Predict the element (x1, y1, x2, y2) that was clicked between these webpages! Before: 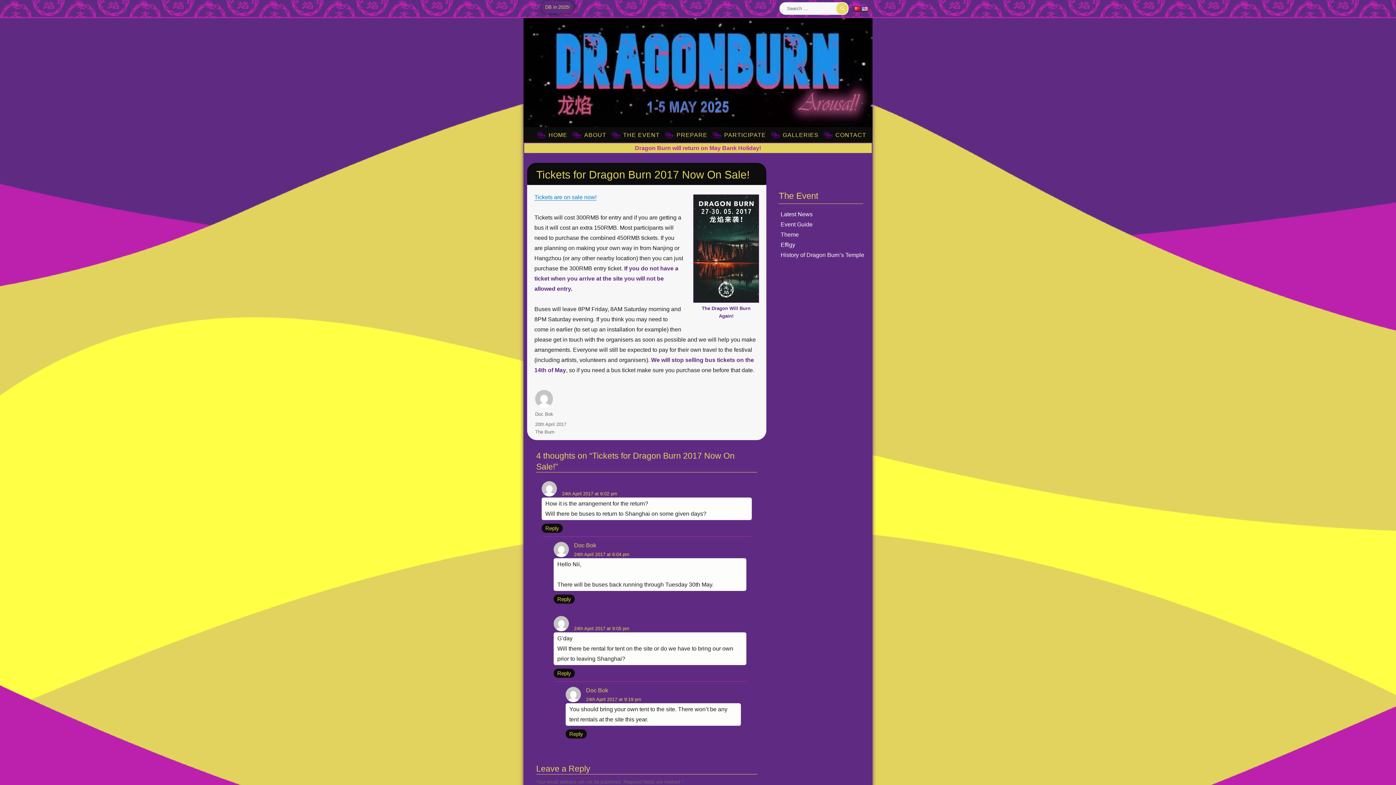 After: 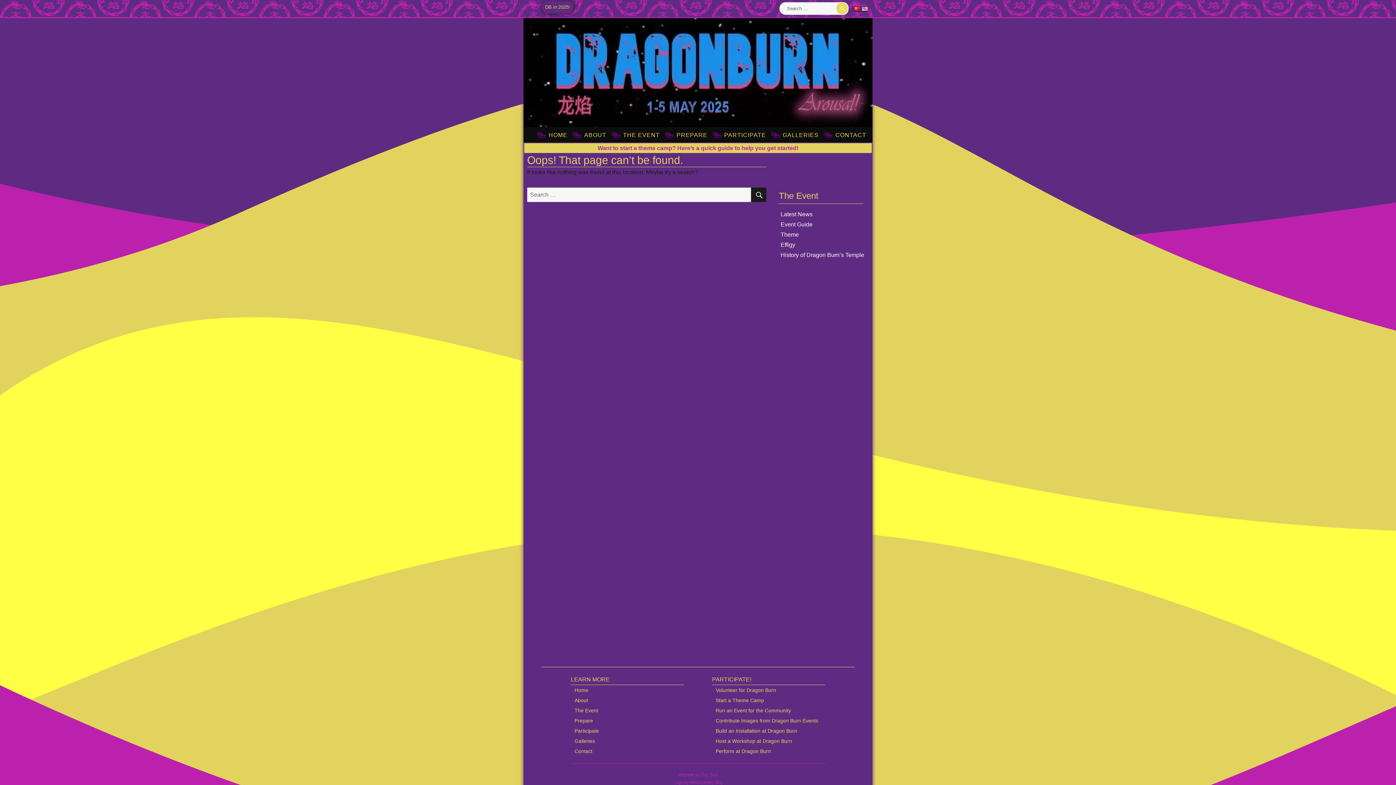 Action: bbox: (635, 144, 761, 151) label: Dragon Burn will return on May Bank Holiday!